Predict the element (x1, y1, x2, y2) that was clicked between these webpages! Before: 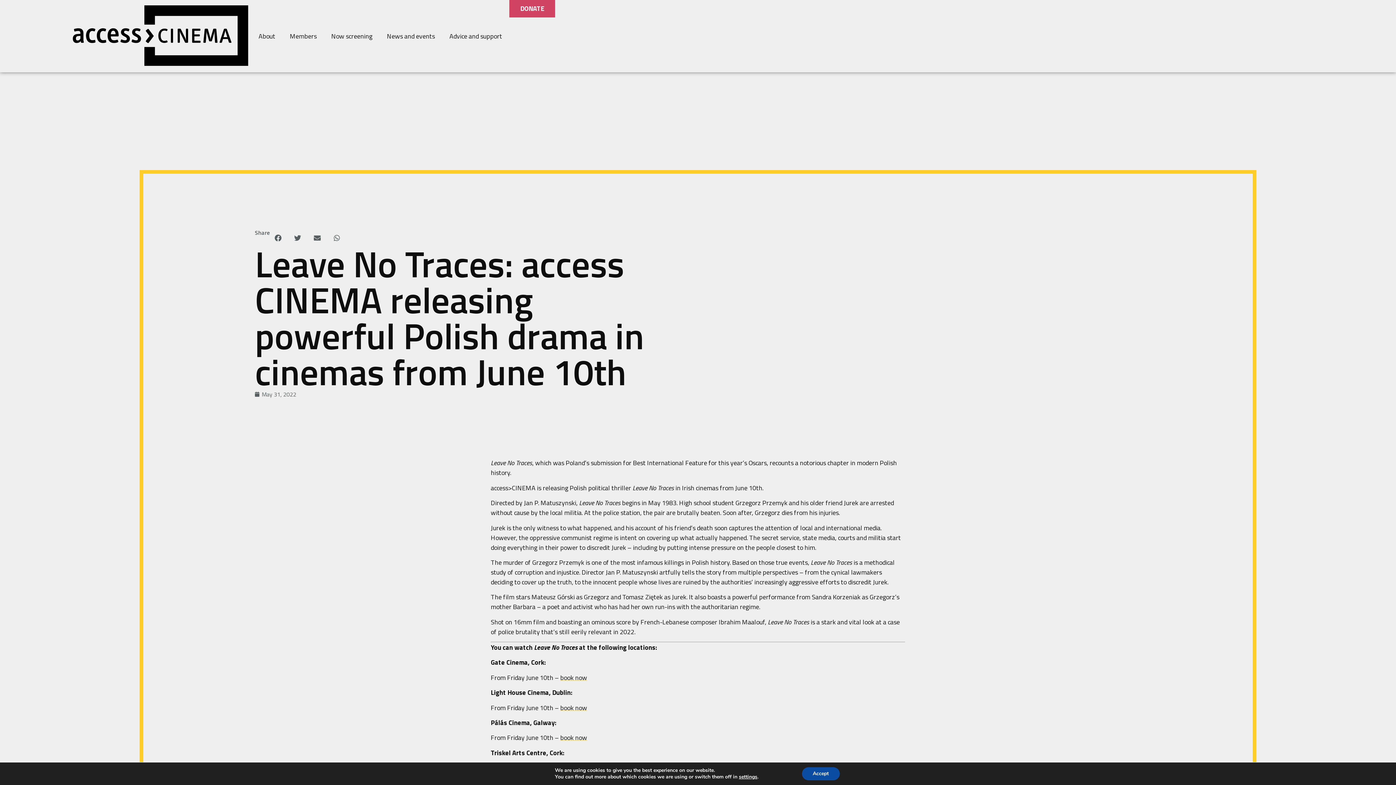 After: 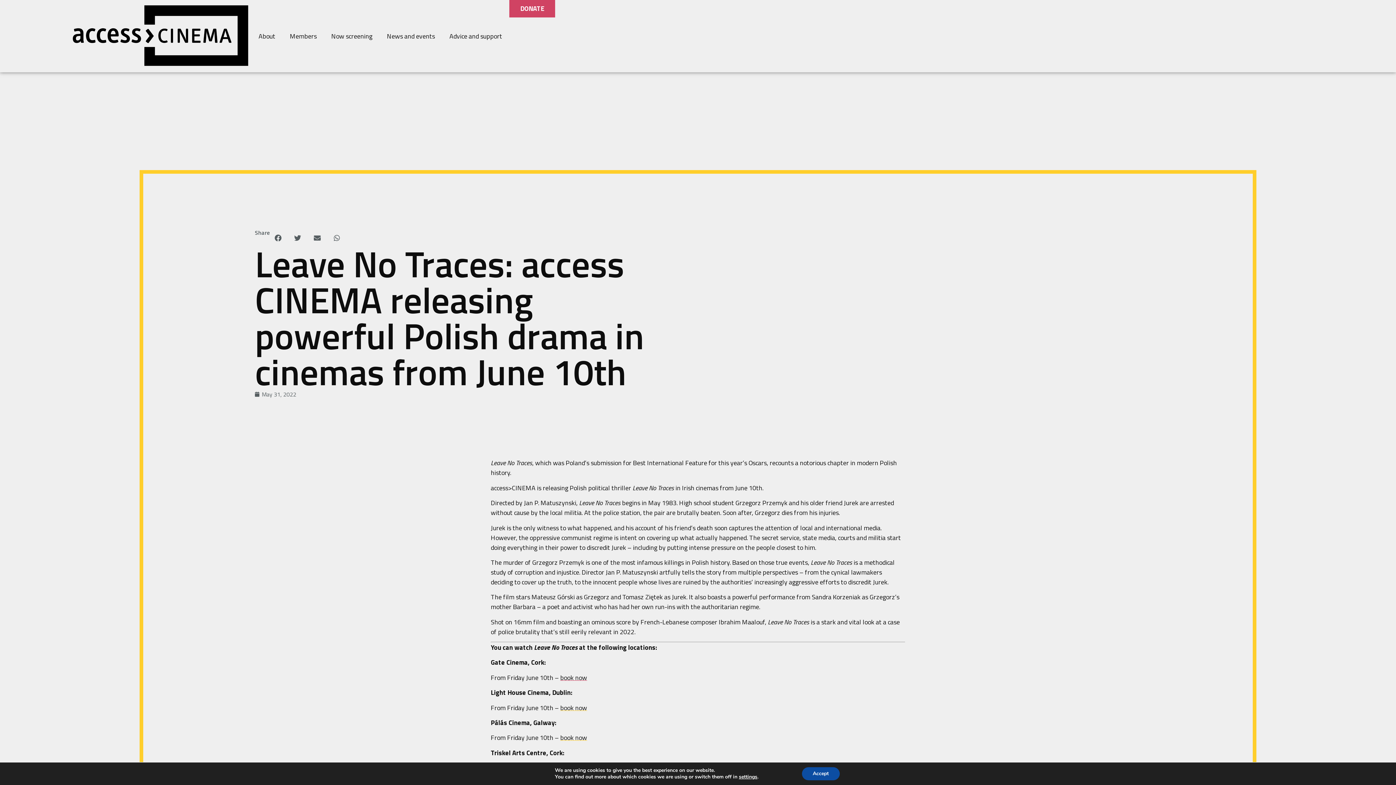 Action: bbox: (560, 673, 587, 682) label: book now